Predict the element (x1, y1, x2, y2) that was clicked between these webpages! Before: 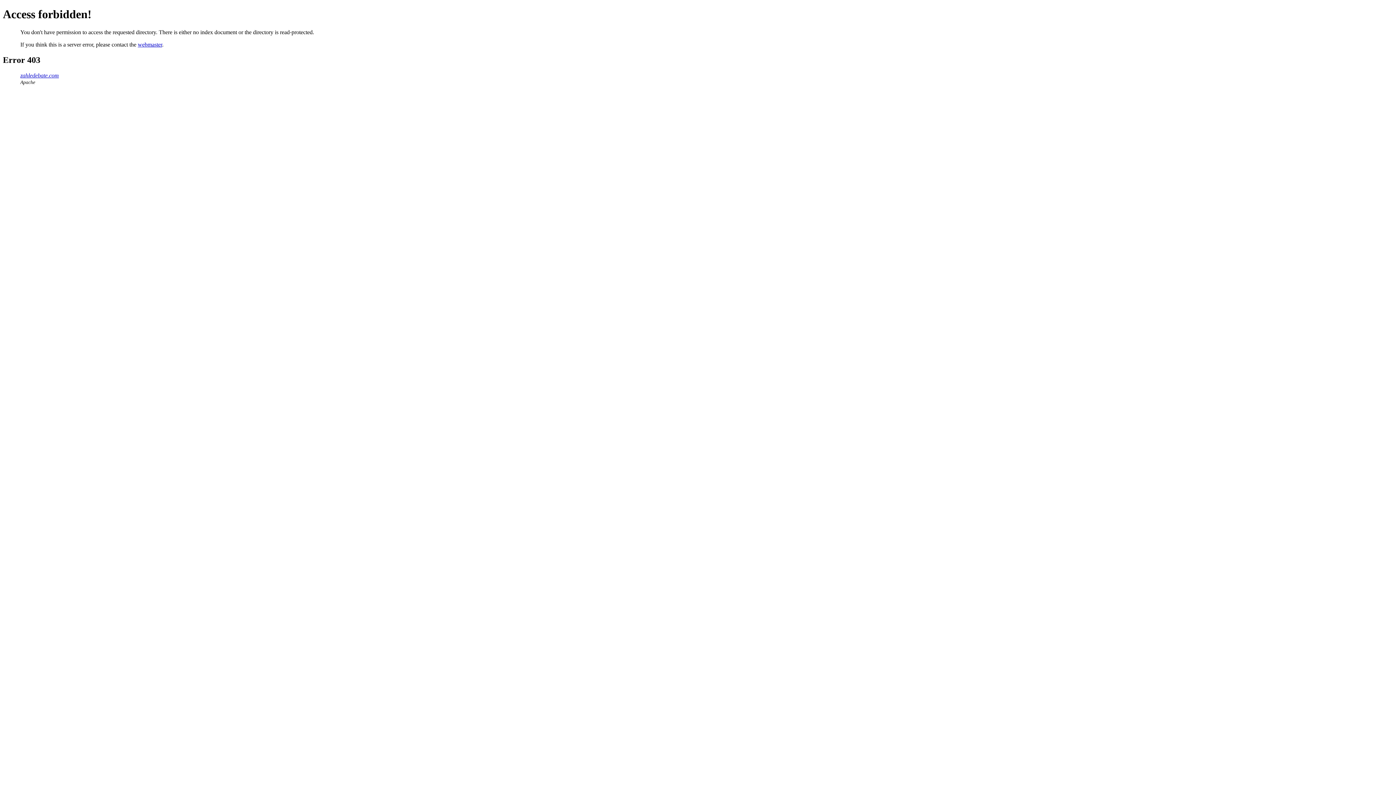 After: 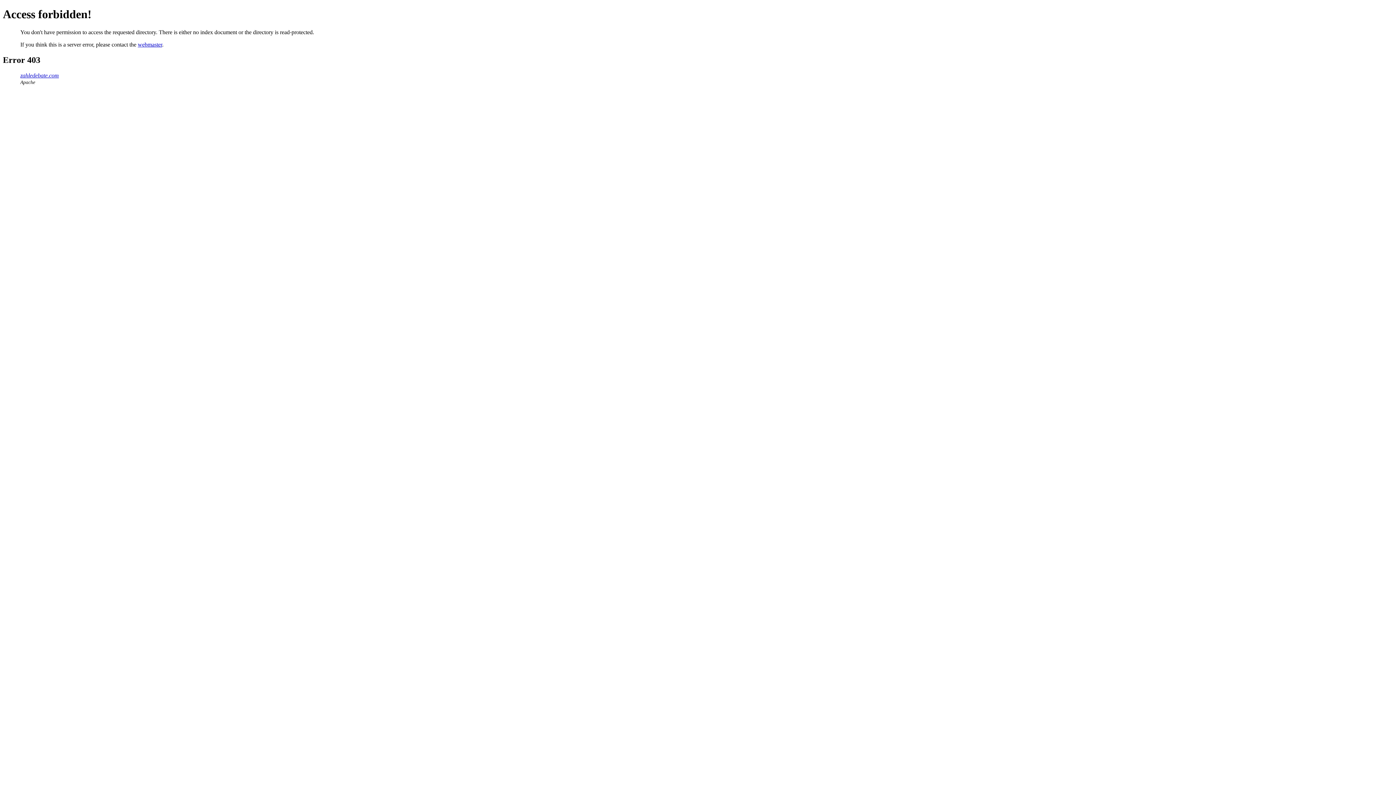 Action: label: zahledebate.com bbox: (20, 72, 58, 78)